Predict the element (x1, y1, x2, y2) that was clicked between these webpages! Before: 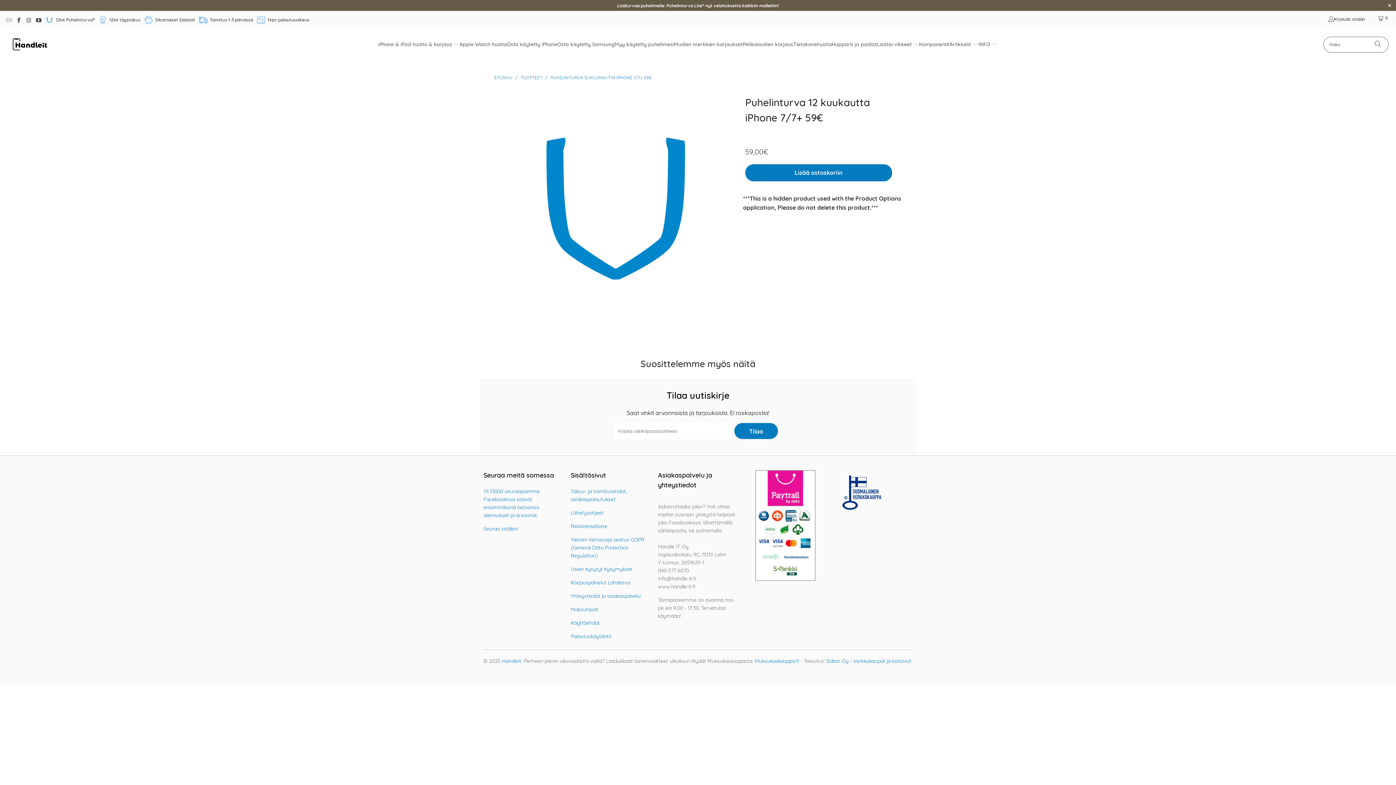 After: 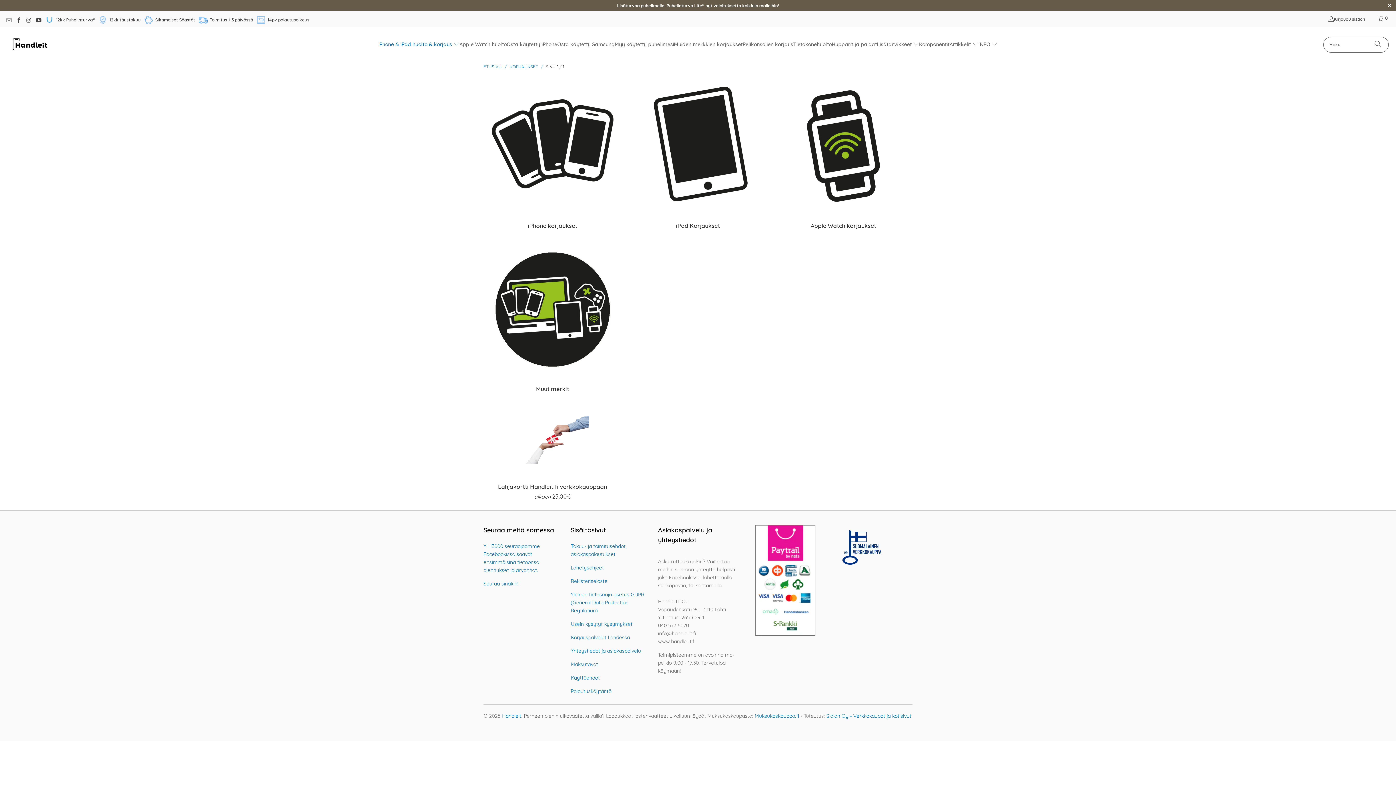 Action: bbox: (378, 35, 459, 53) label: iPhone & iPad huolto & korjaus 